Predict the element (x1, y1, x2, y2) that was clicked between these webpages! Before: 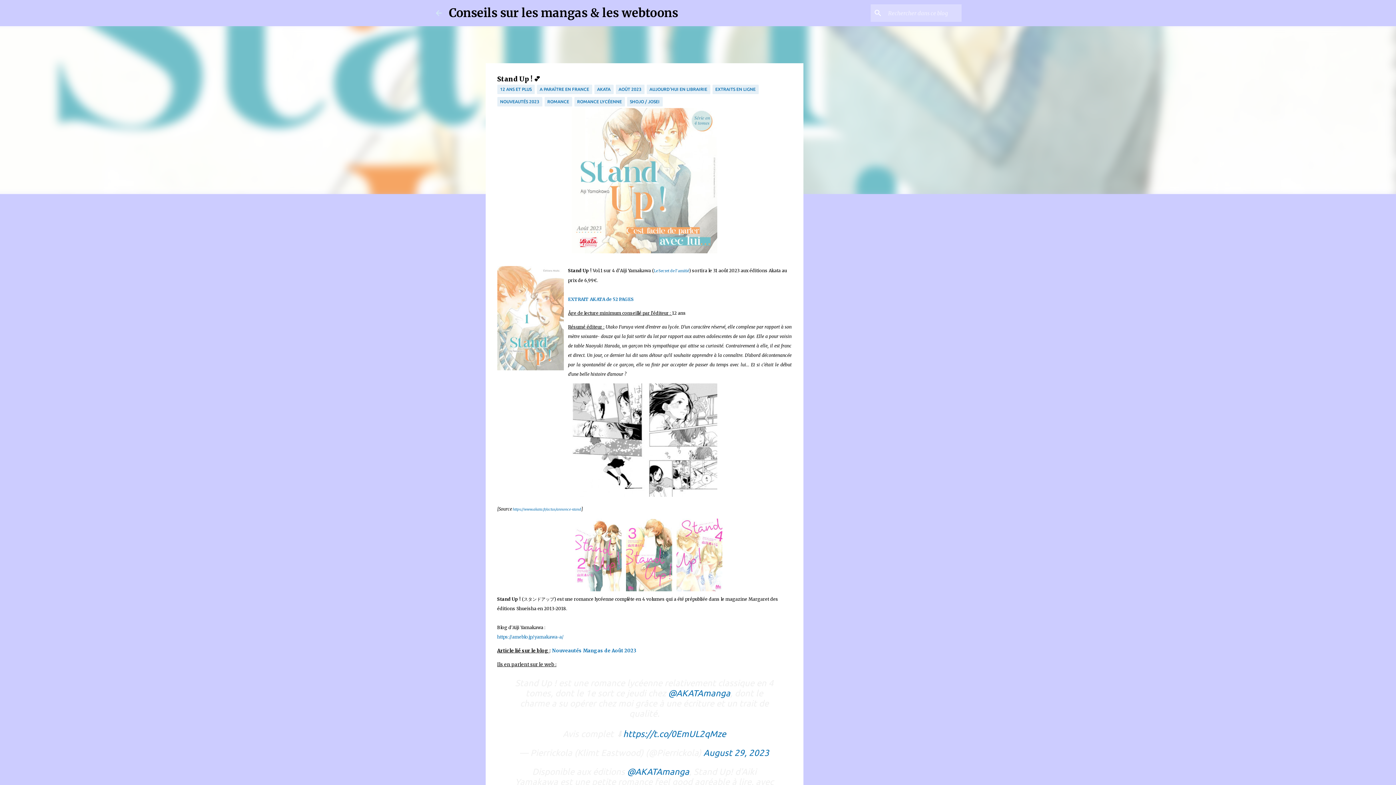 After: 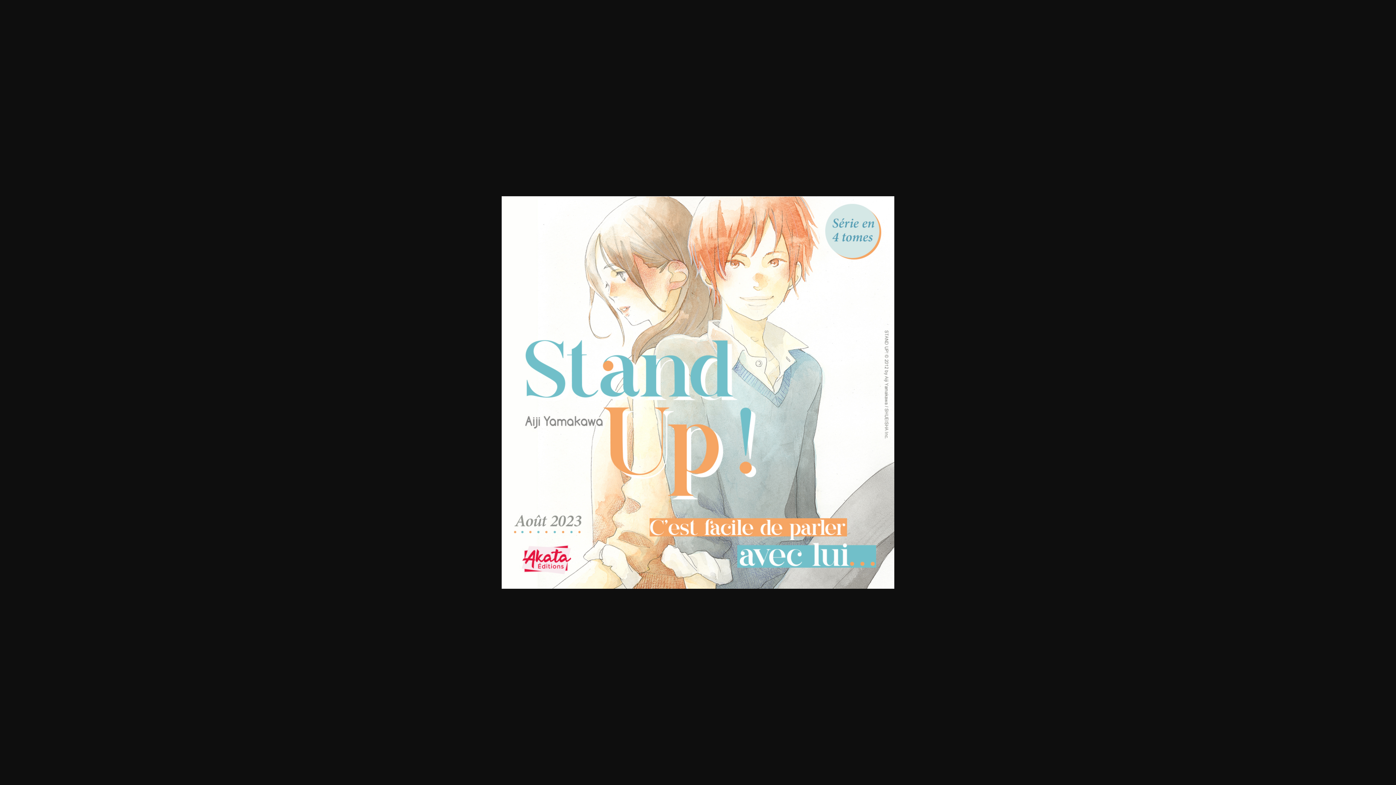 Action: bbox: (571, 249, 717, 254)